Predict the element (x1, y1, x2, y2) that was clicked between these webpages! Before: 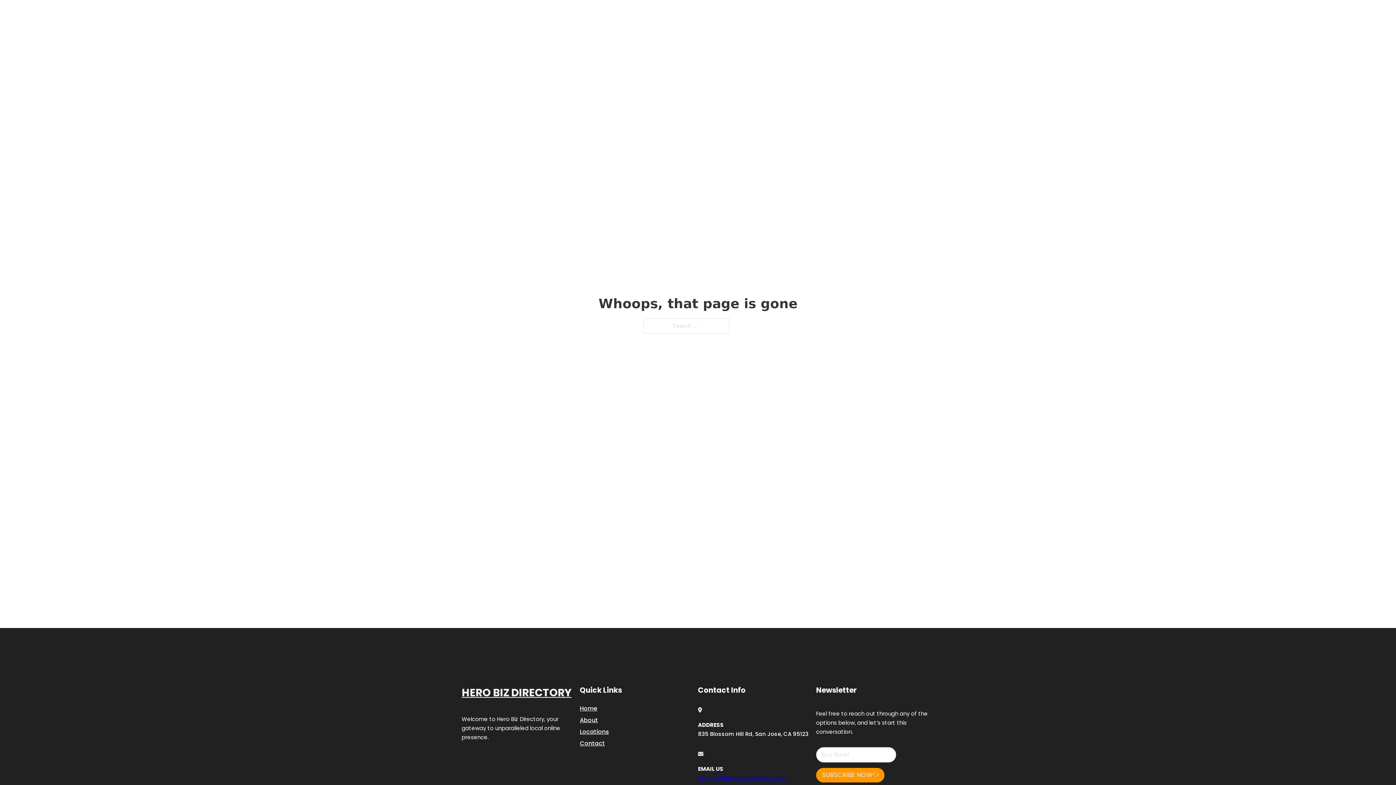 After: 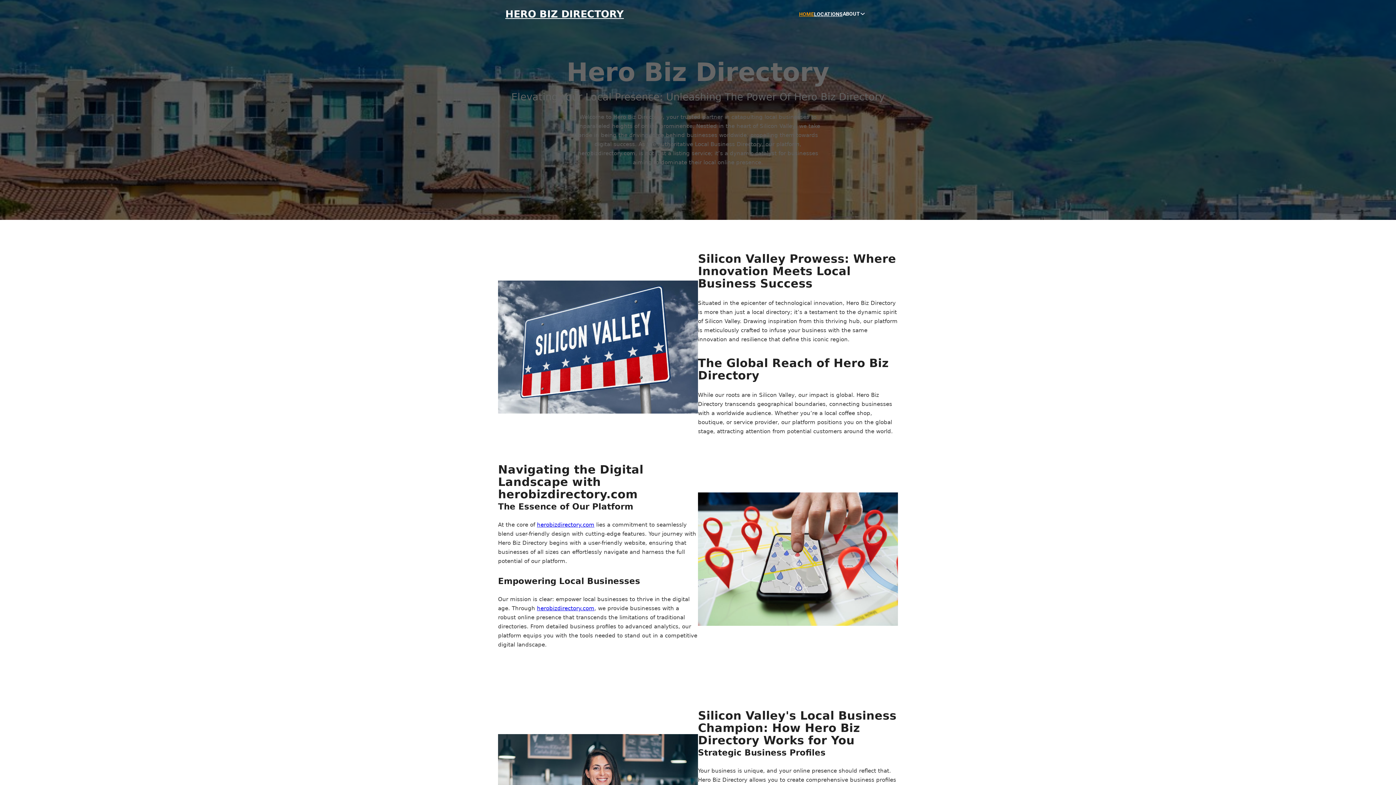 Action: bbox: (461, 684, 571, 702) label: HERO BIZ DIRECTORY